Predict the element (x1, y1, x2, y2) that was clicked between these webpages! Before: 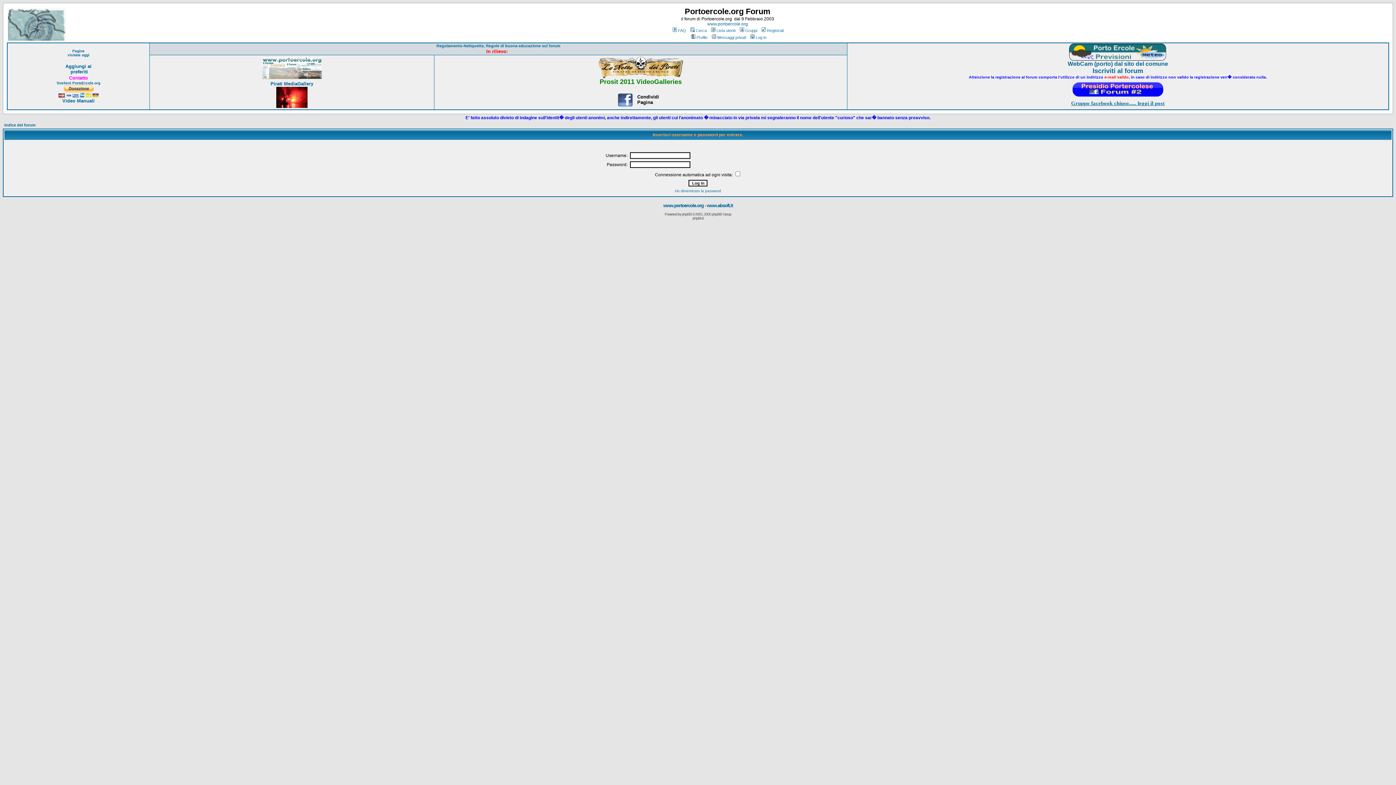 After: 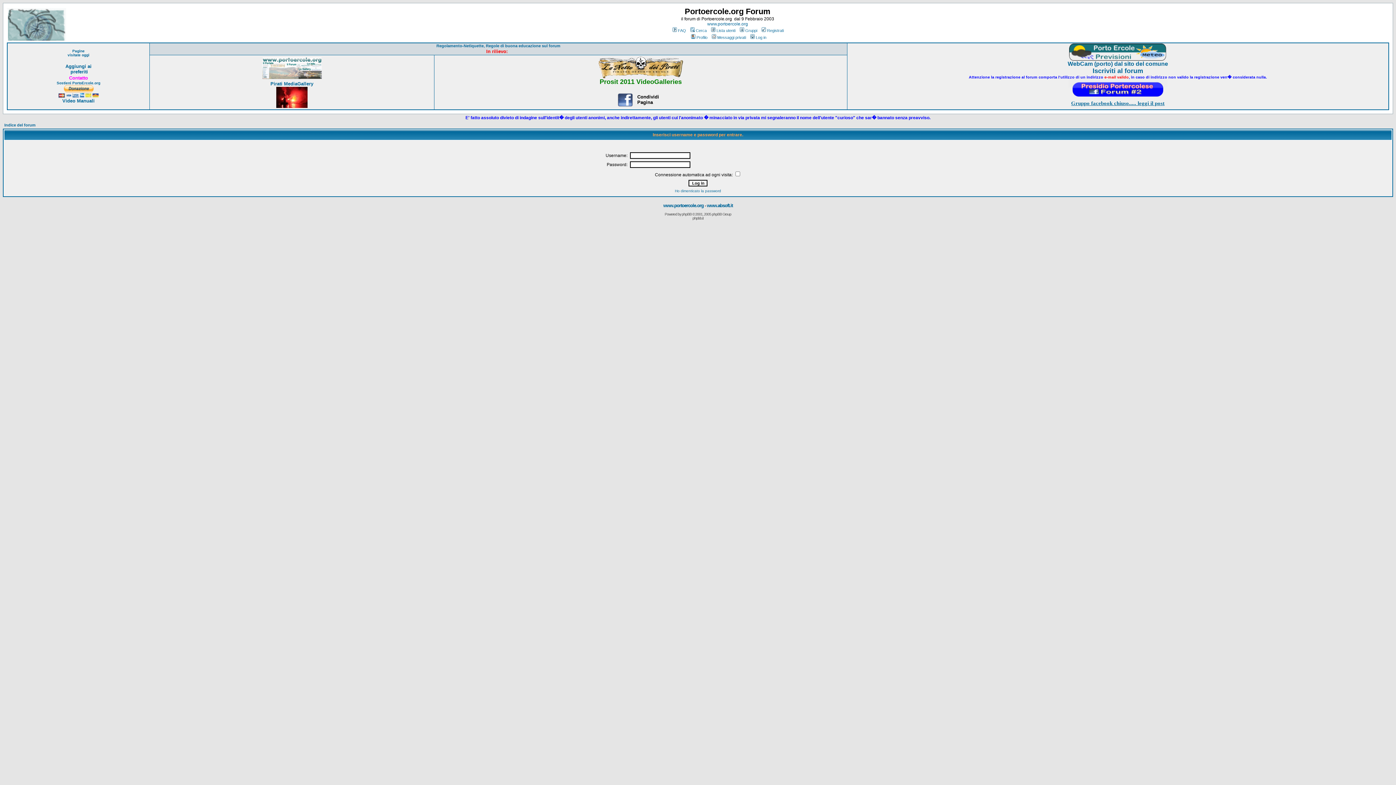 Action: bbox: (617, 101, 633, 108) label: 
